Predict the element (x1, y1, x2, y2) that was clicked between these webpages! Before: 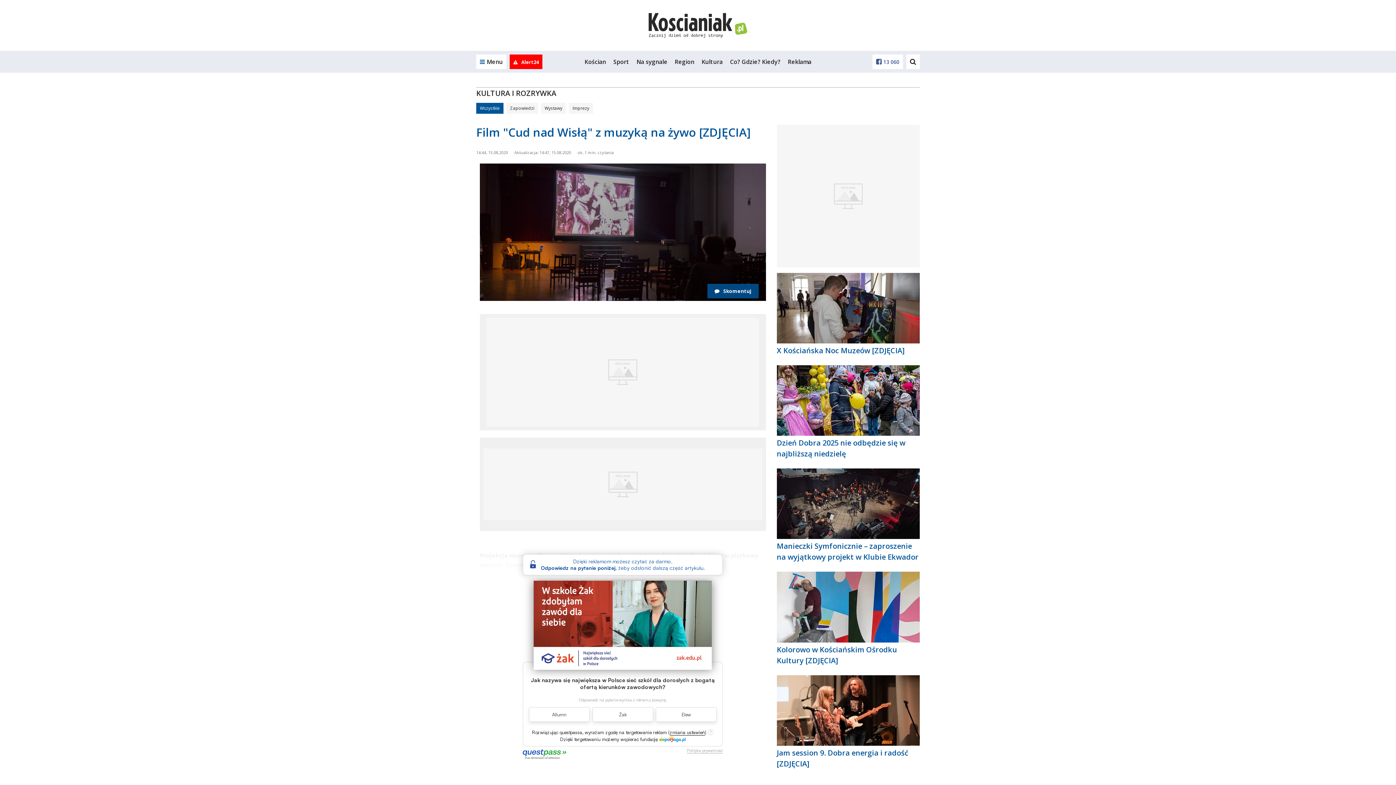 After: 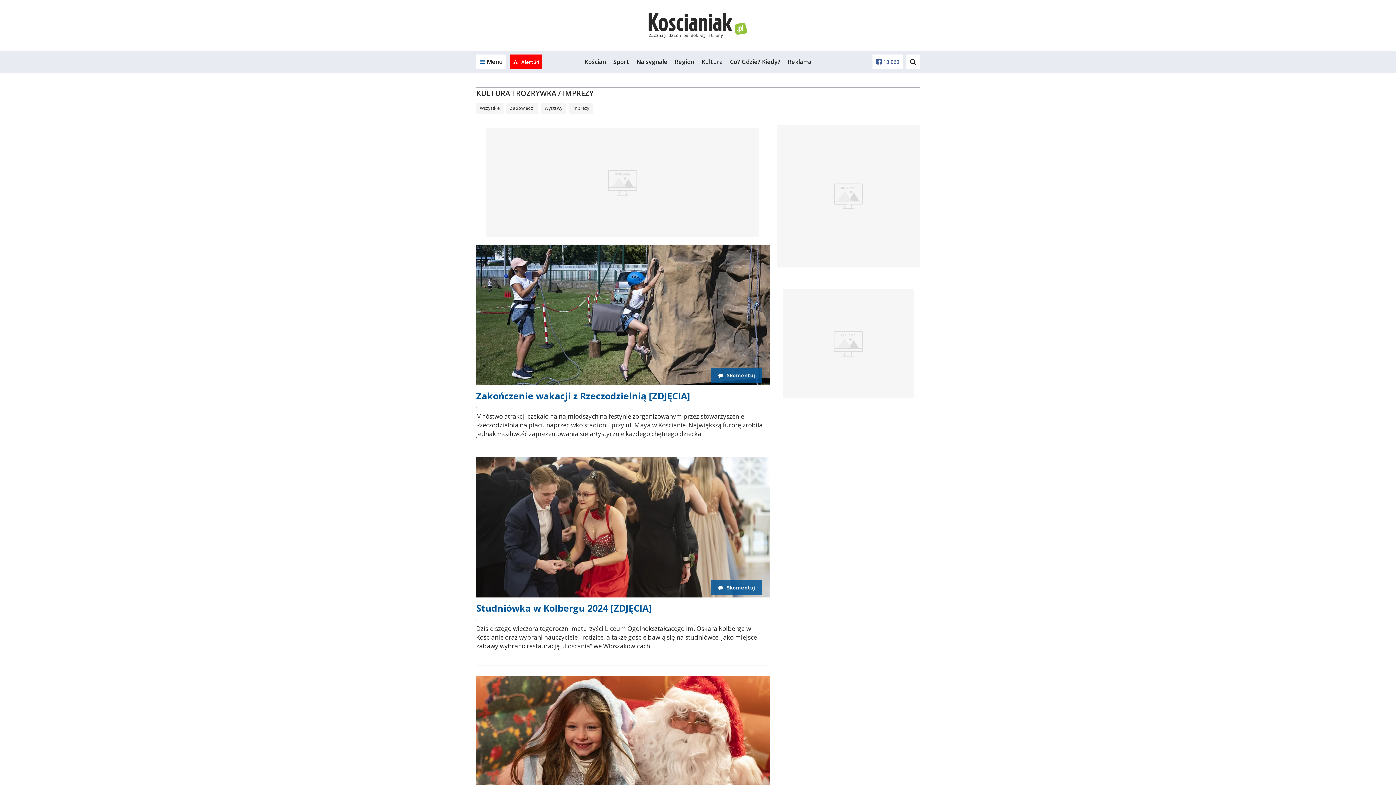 Action: label: Imprezy bbox: (569, 102, 593, 113)